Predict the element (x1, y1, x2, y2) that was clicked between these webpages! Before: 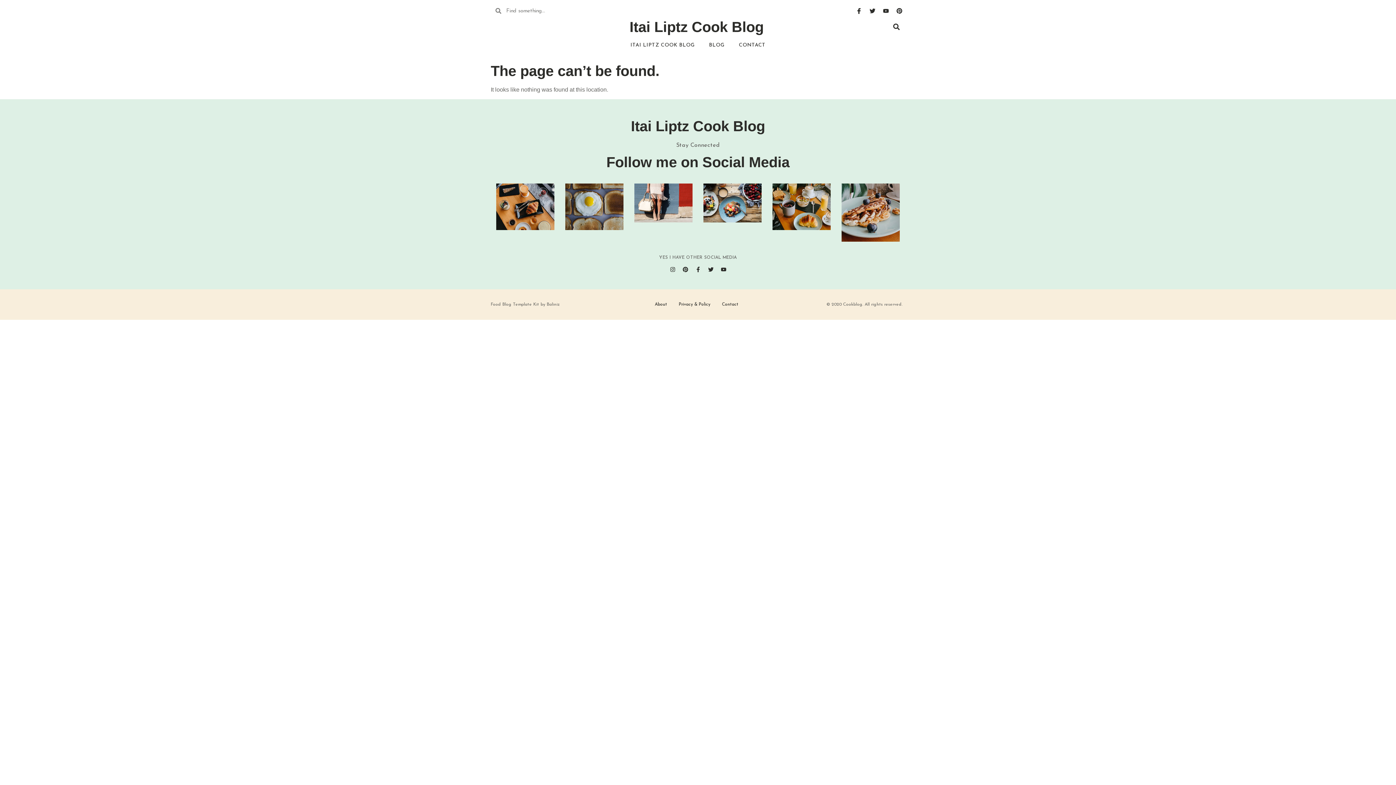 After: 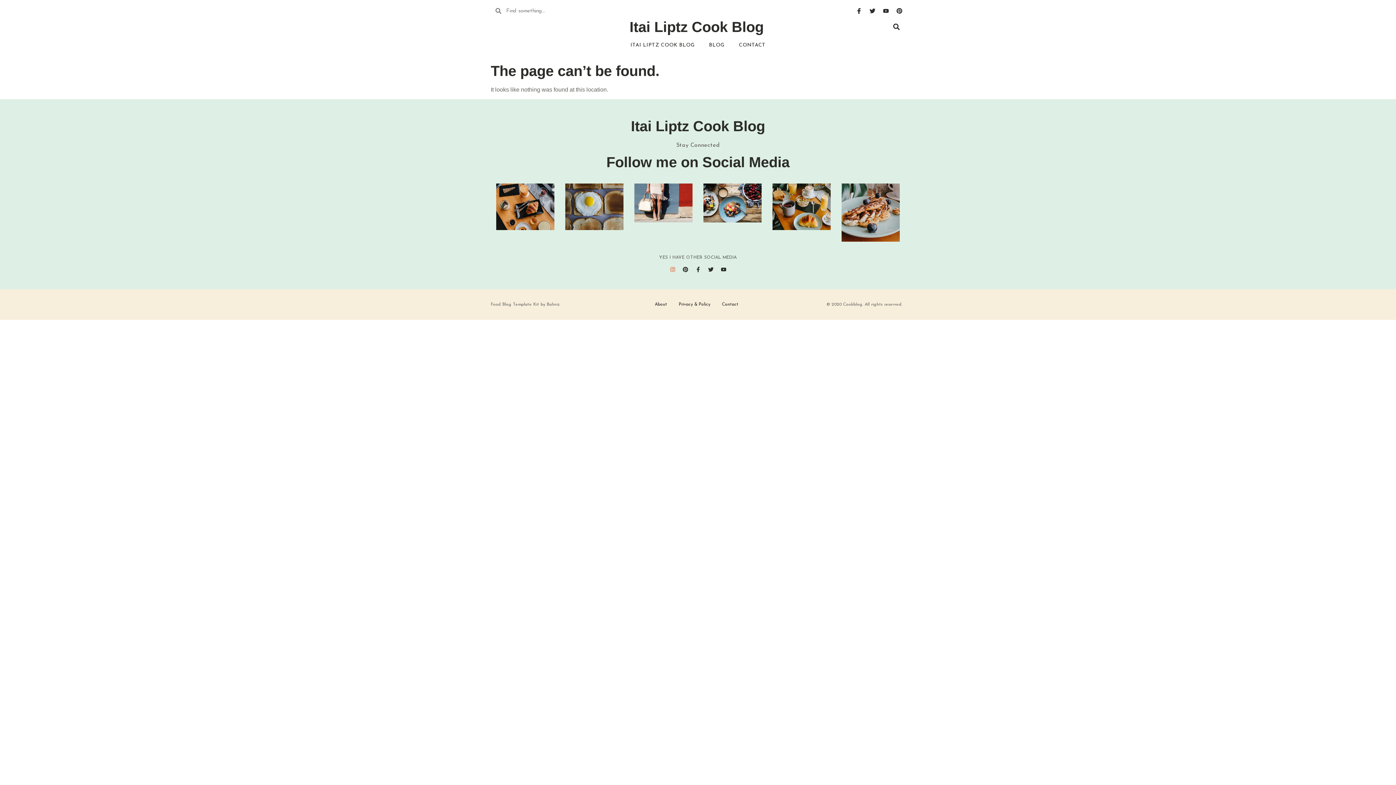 Action: bbox: (667, 264, 678, 275) label: Instagram